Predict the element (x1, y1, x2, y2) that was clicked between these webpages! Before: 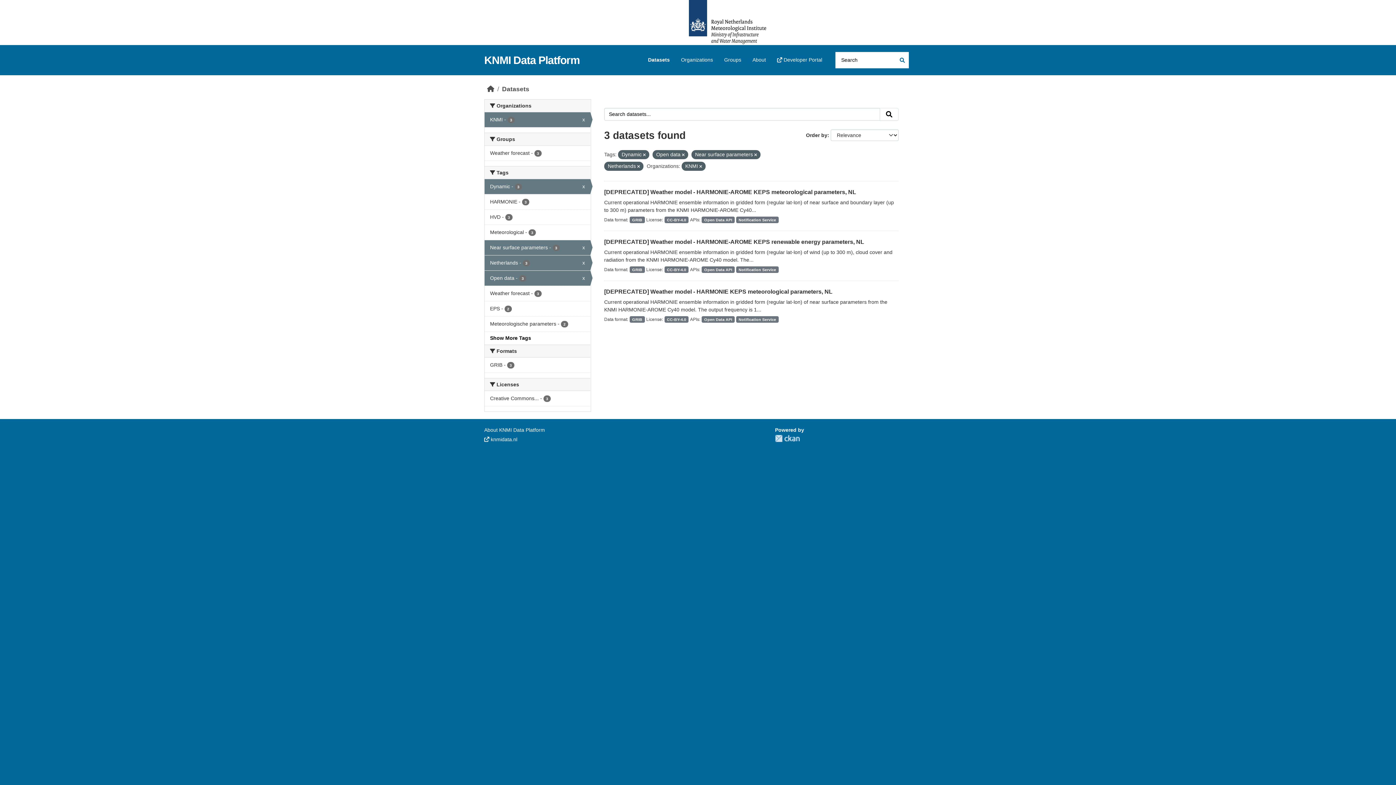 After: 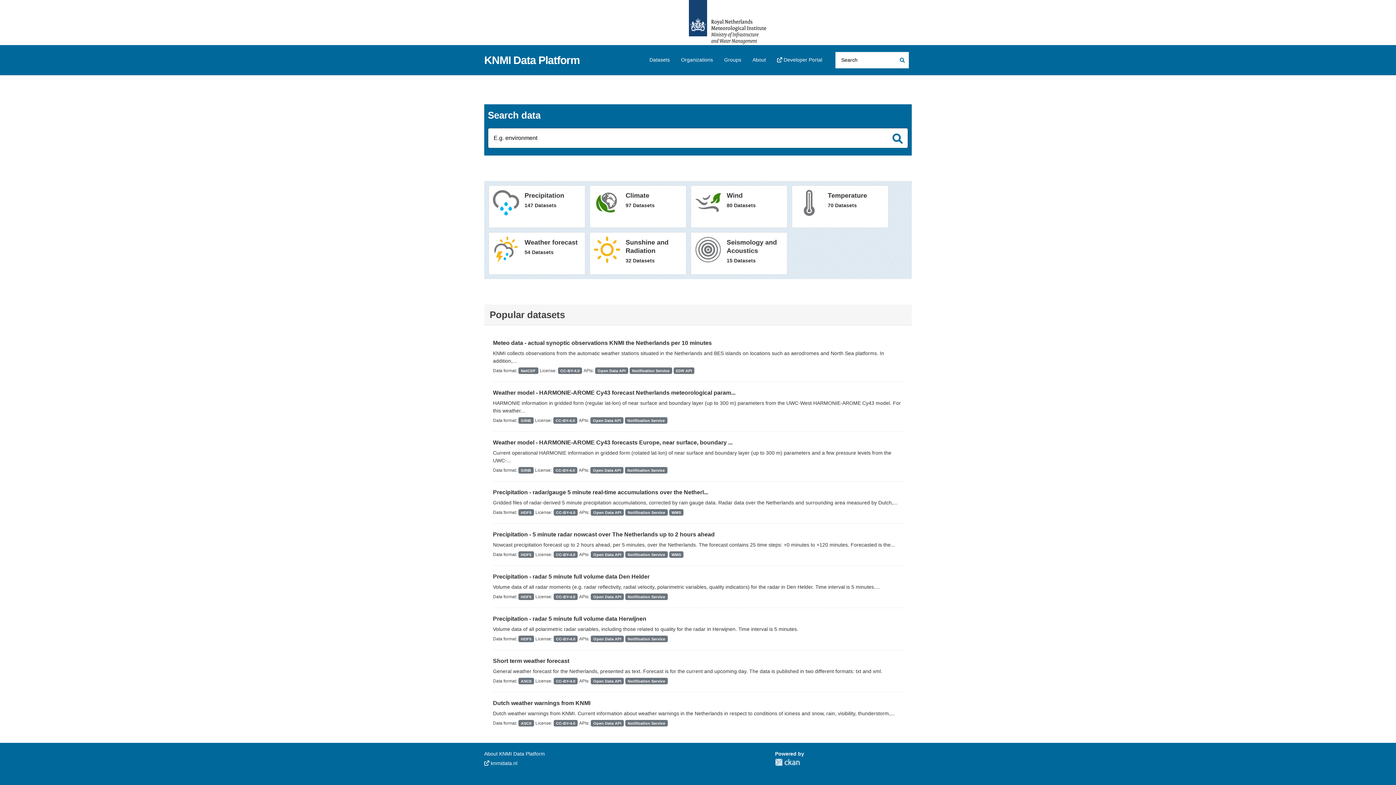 Action: label: KNMI Data Platform bbox: (484, 54, 580, 66)